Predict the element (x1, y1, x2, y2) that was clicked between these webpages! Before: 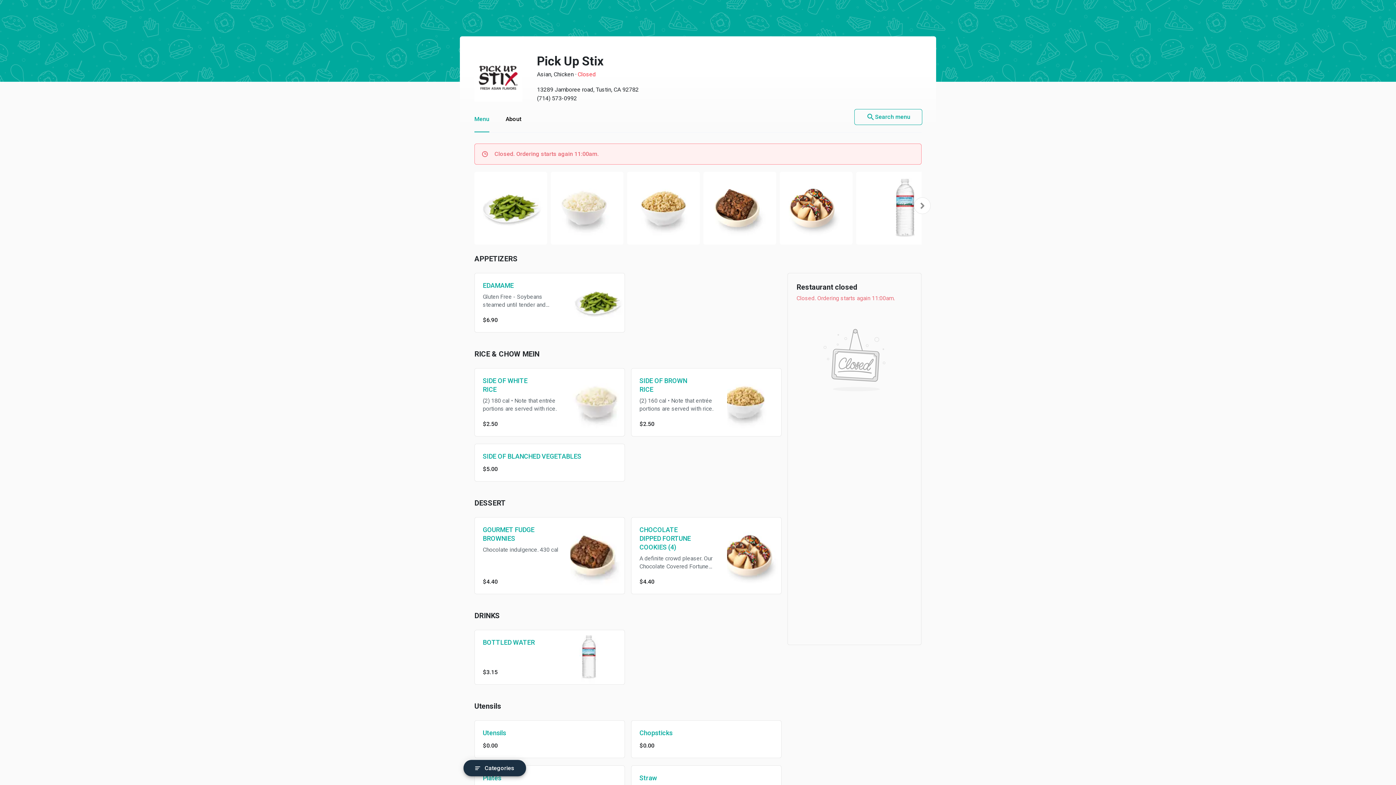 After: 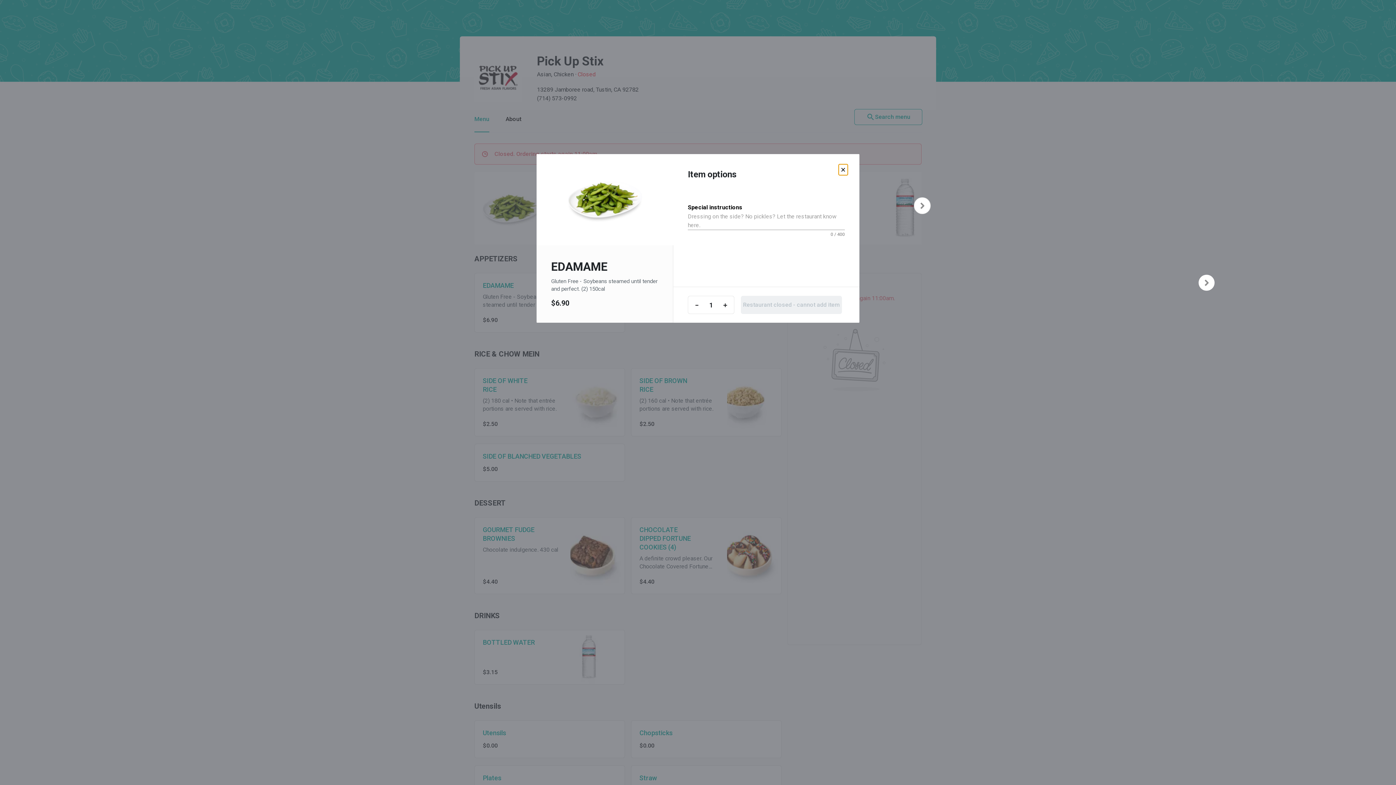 Action: bbox: (482, 281, 513, 290) label: EDAMAME